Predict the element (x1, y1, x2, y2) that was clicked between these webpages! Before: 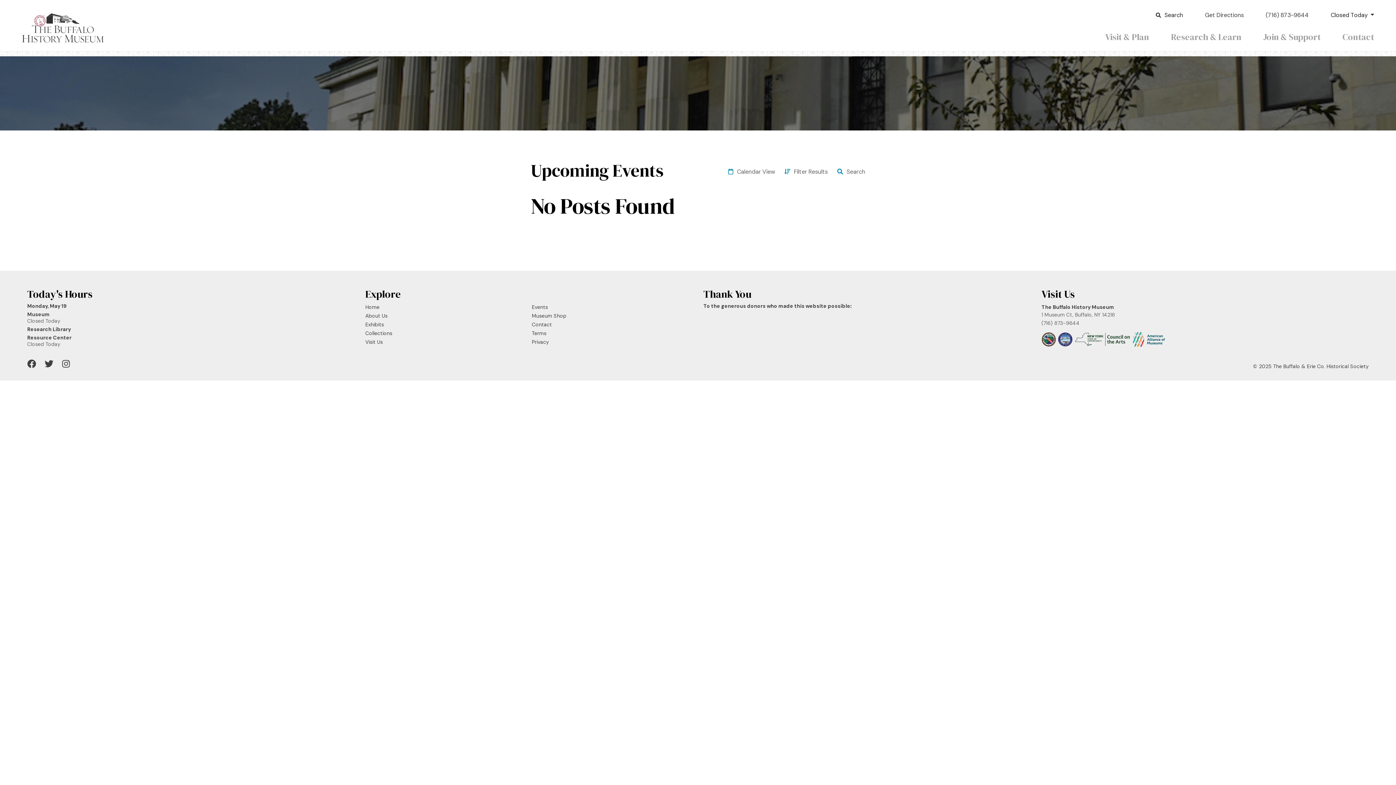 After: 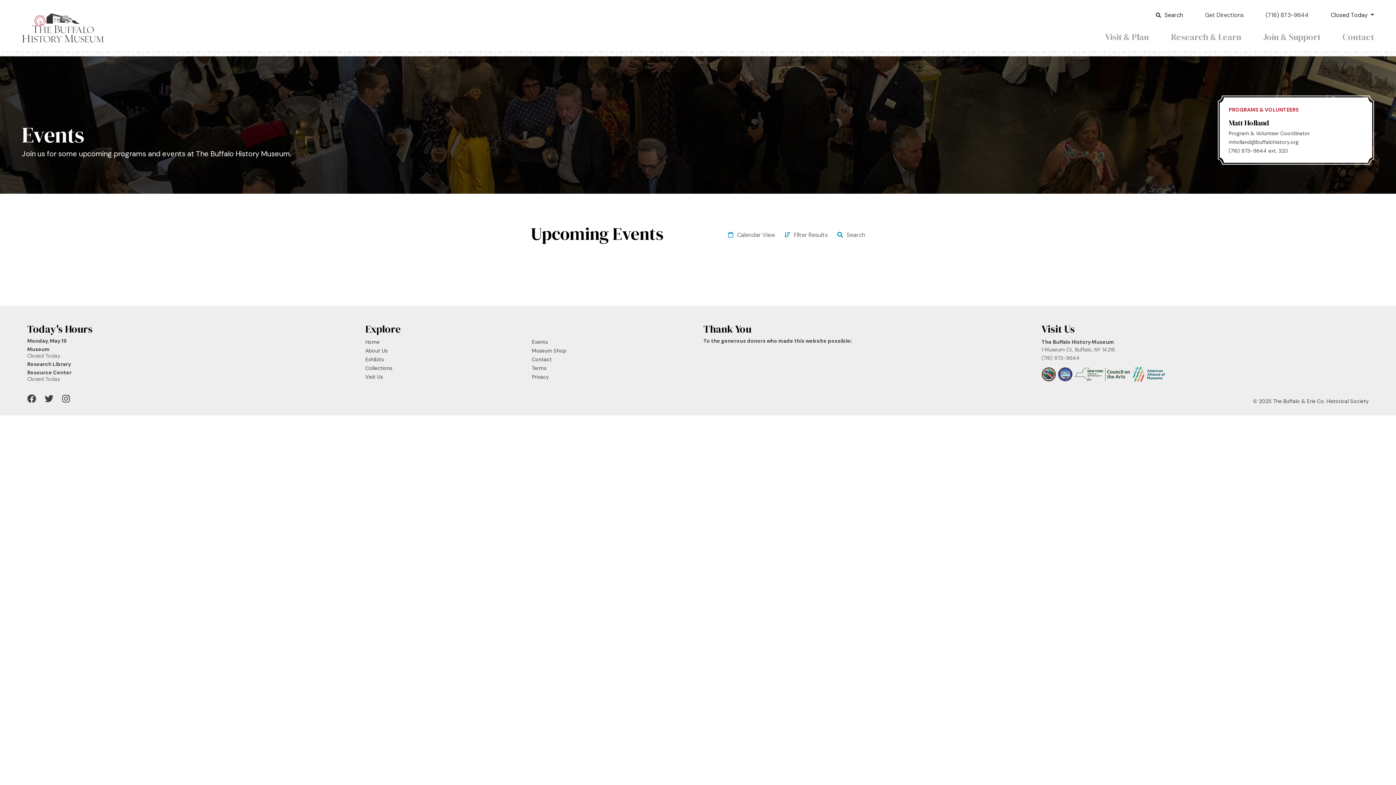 Action: label: Events bbox: (532, 304, 548, 310)